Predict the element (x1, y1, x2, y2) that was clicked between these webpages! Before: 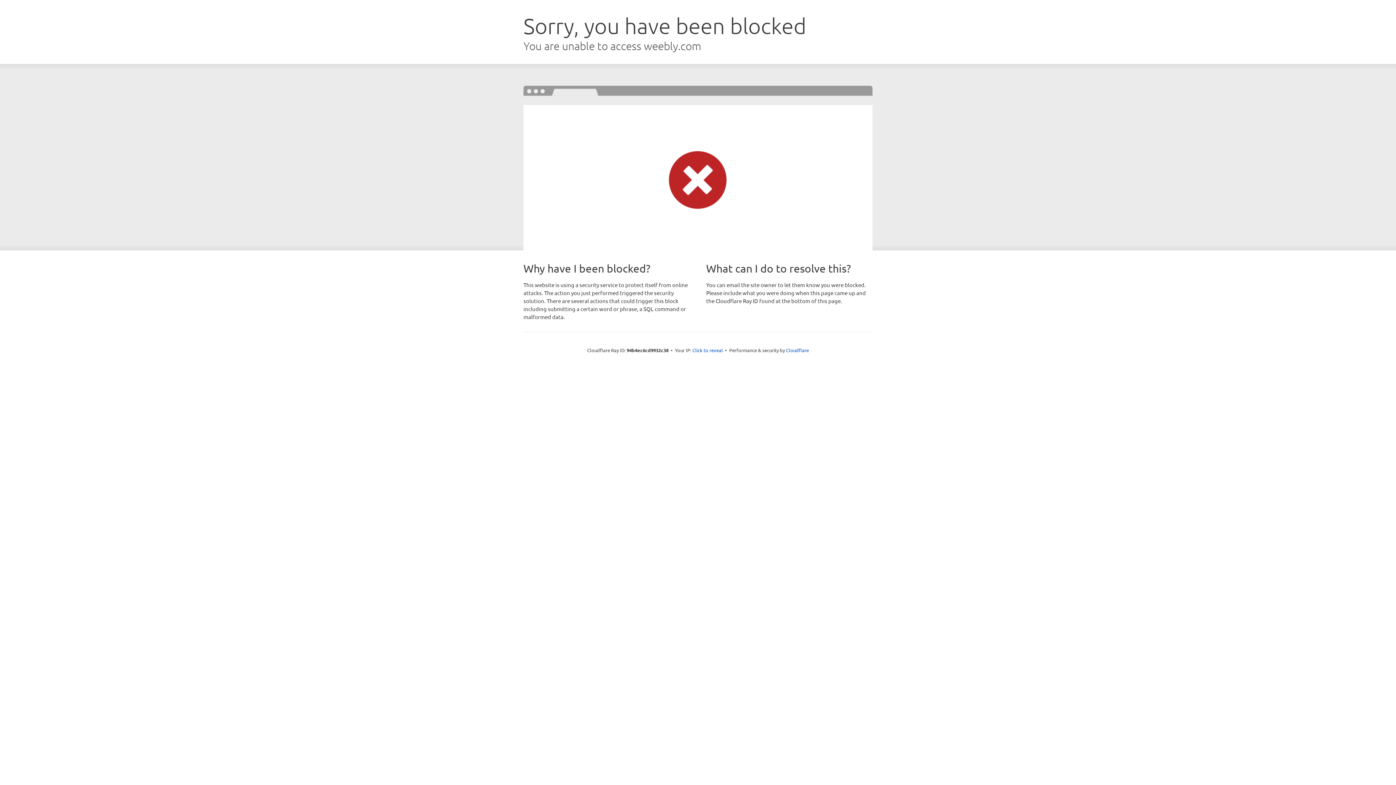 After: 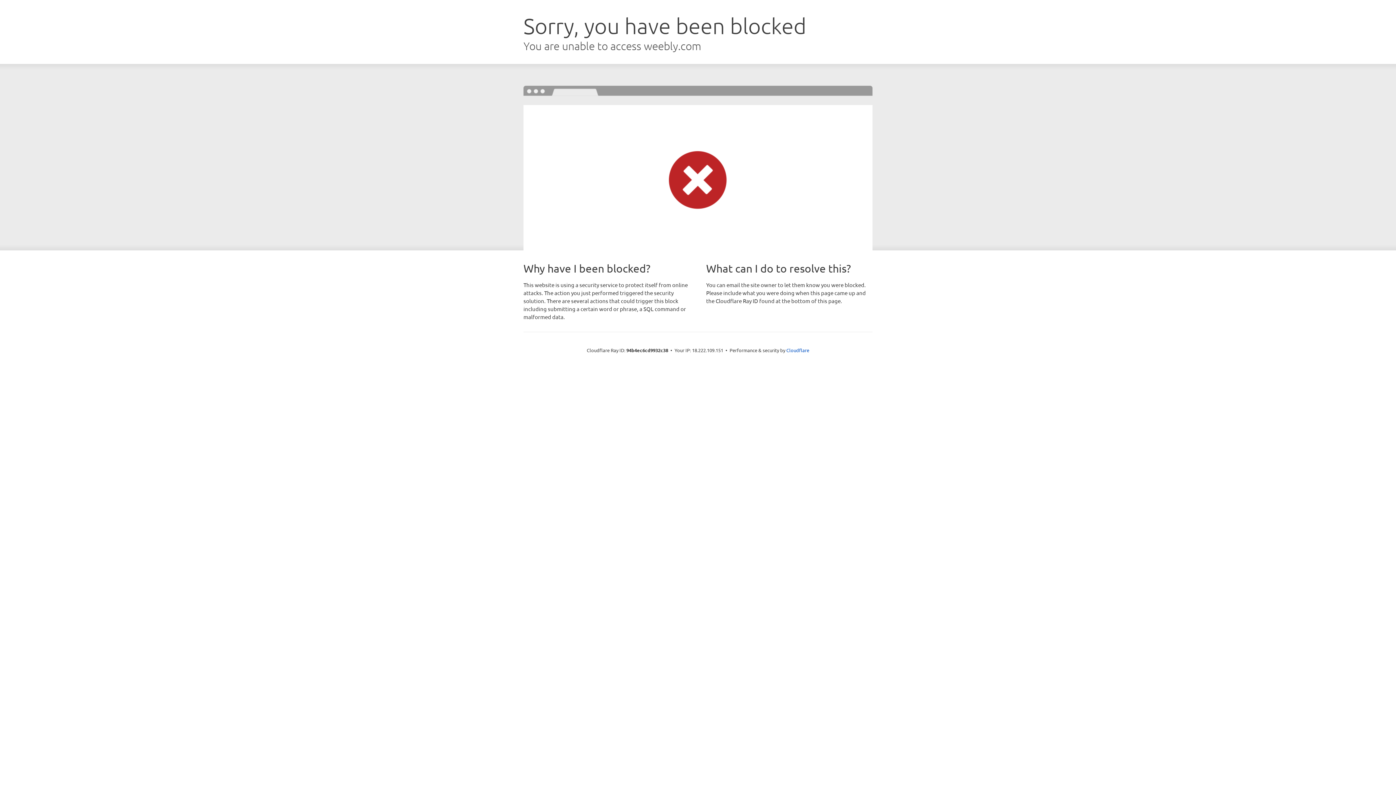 Action: bbox: (692, 346, 723, 353) label: Click to reveal